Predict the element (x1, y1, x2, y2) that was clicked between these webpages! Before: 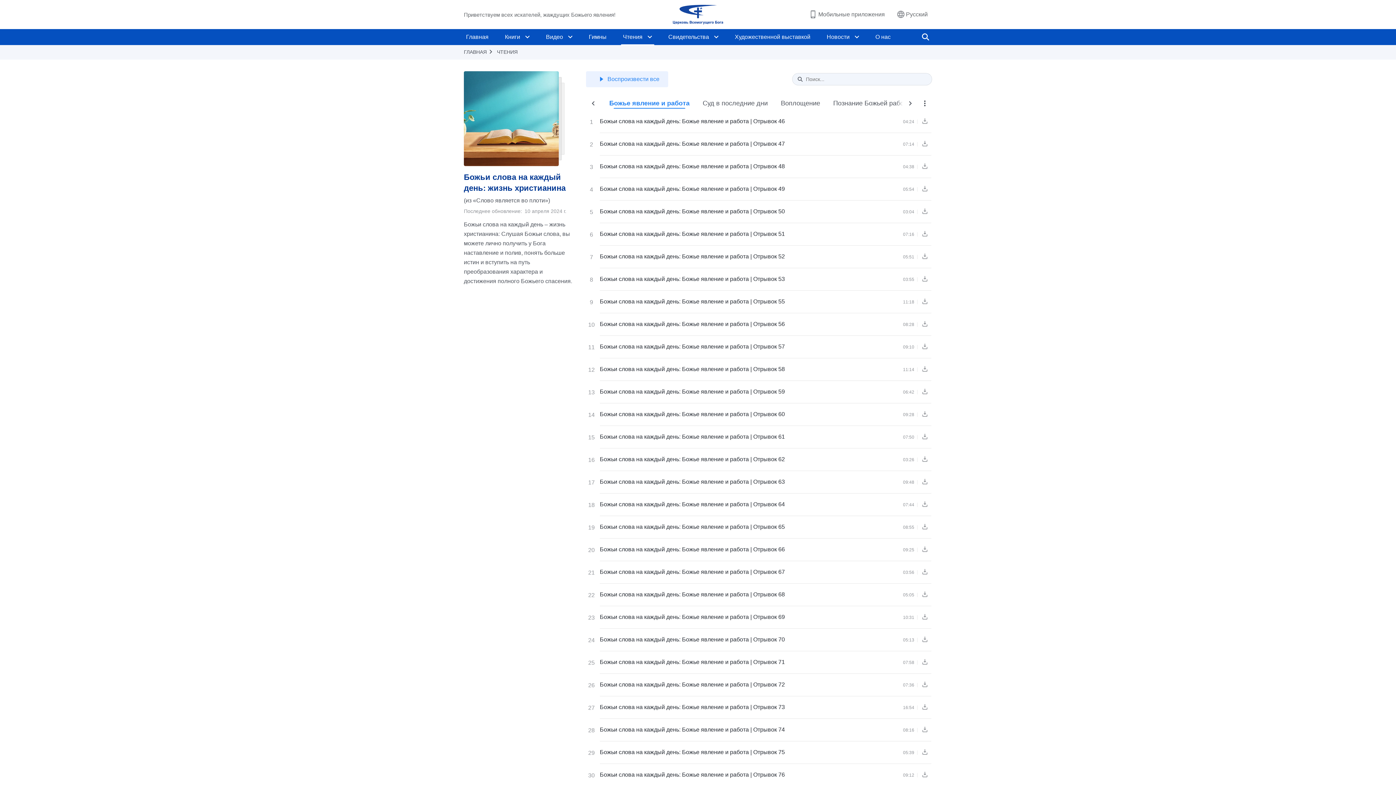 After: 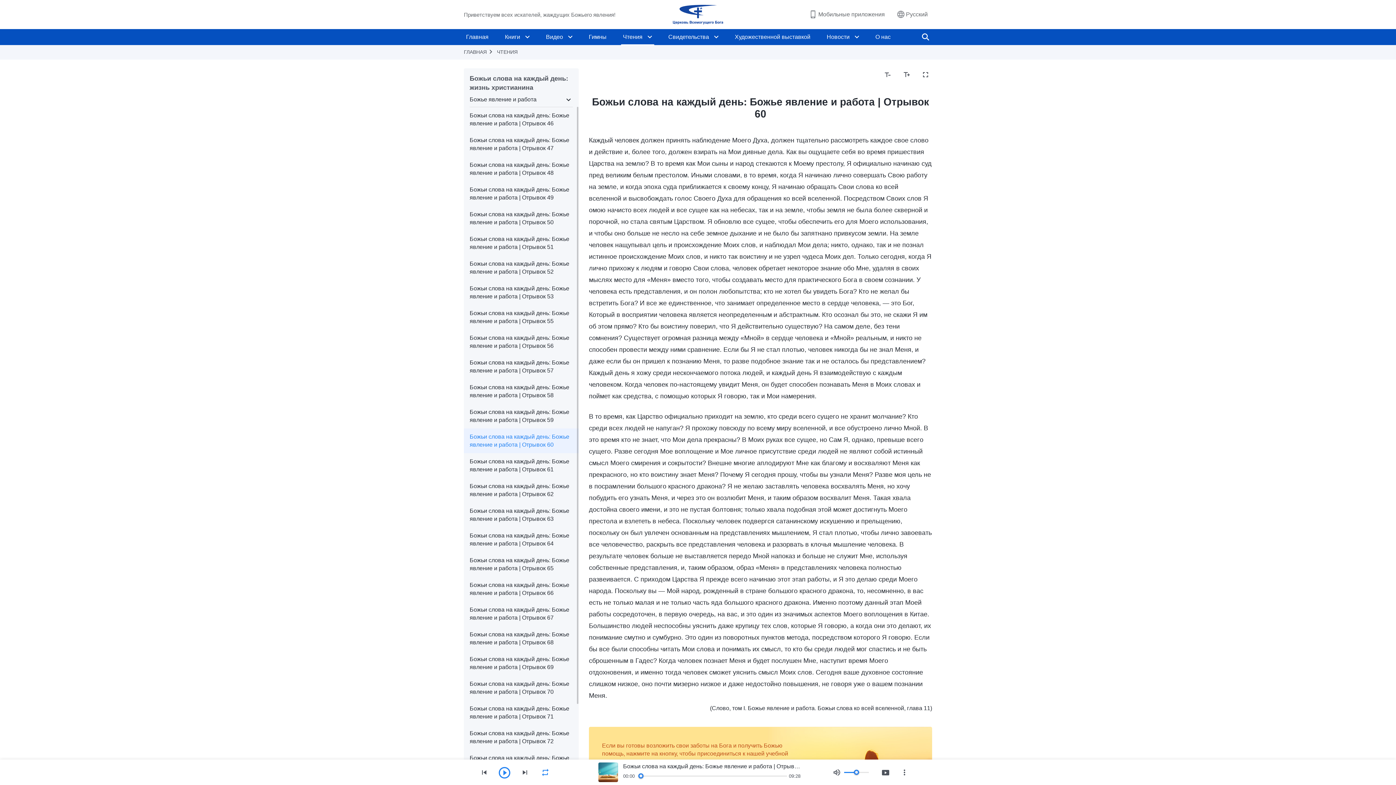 Action: bbox: (600, 410, 785, 418) label: Божьи слова на каждый день: Божье явление и работа | Отрывок 60